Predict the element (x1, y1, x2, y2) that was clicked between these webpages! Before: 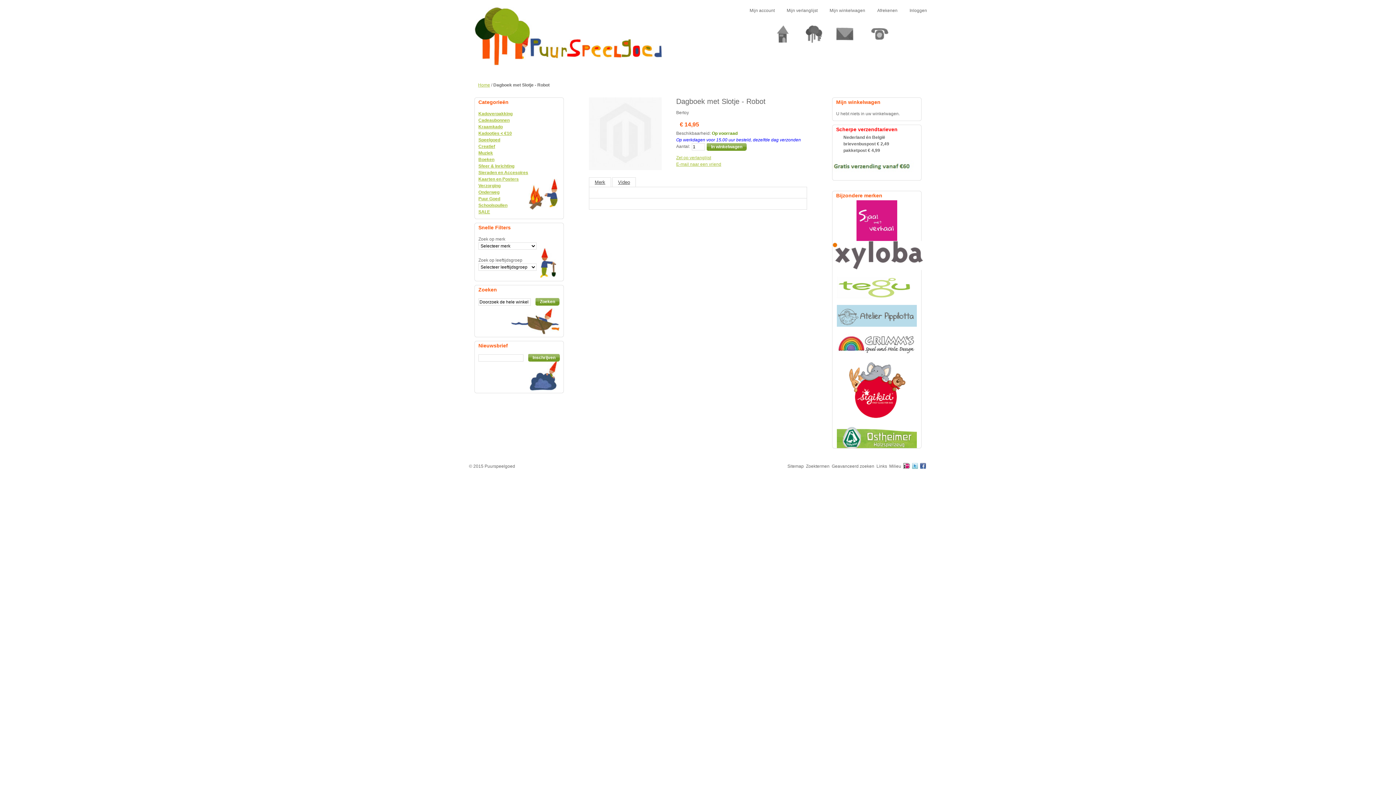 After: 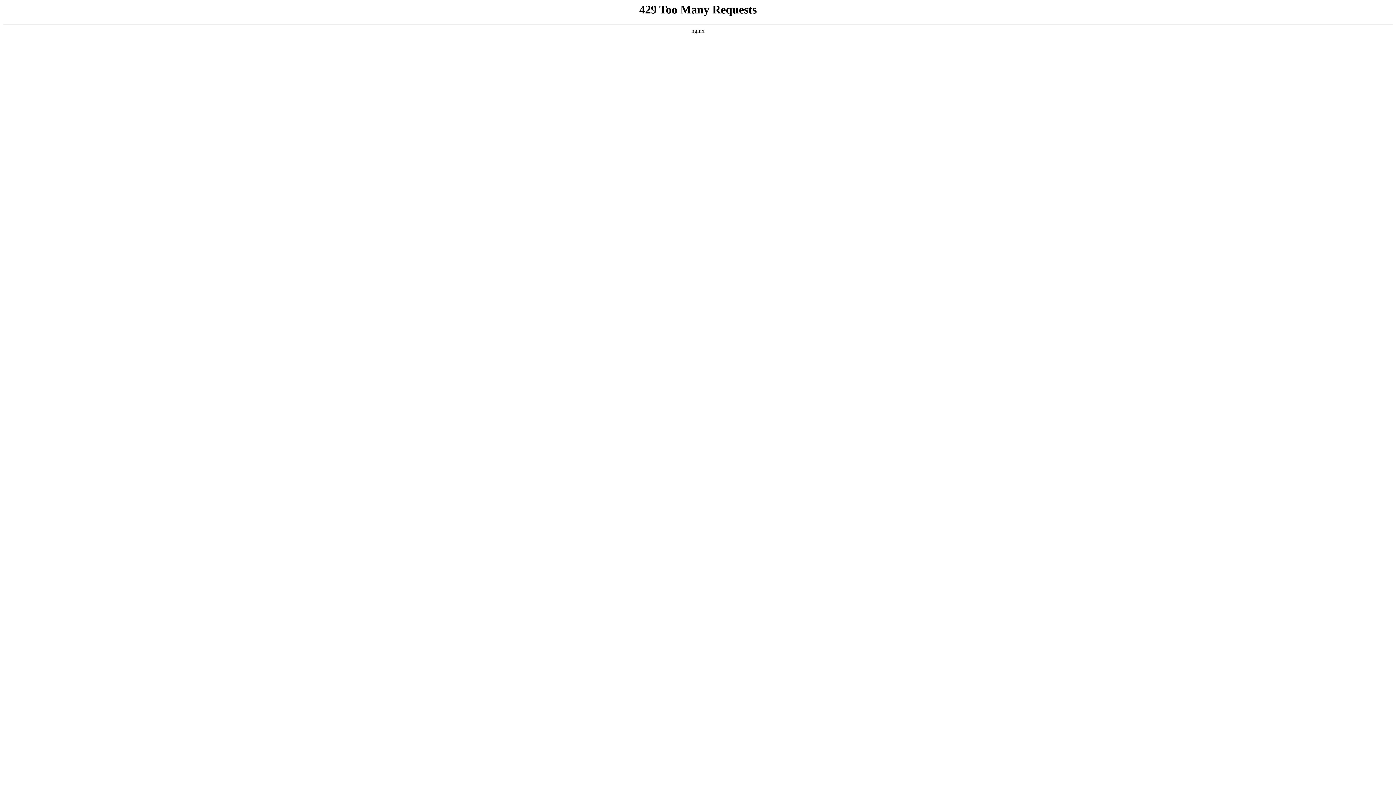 Action: bbox: (832, 333, 921, 355)